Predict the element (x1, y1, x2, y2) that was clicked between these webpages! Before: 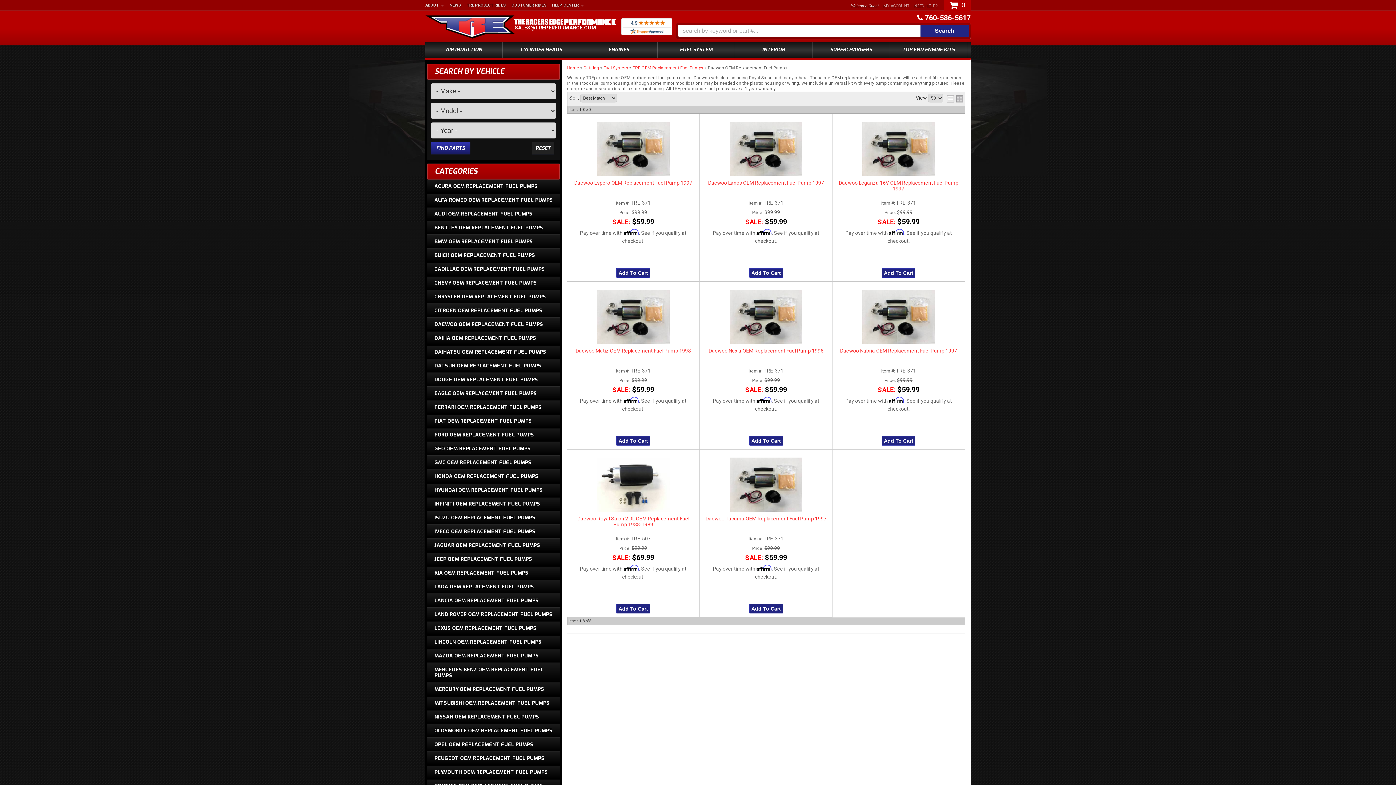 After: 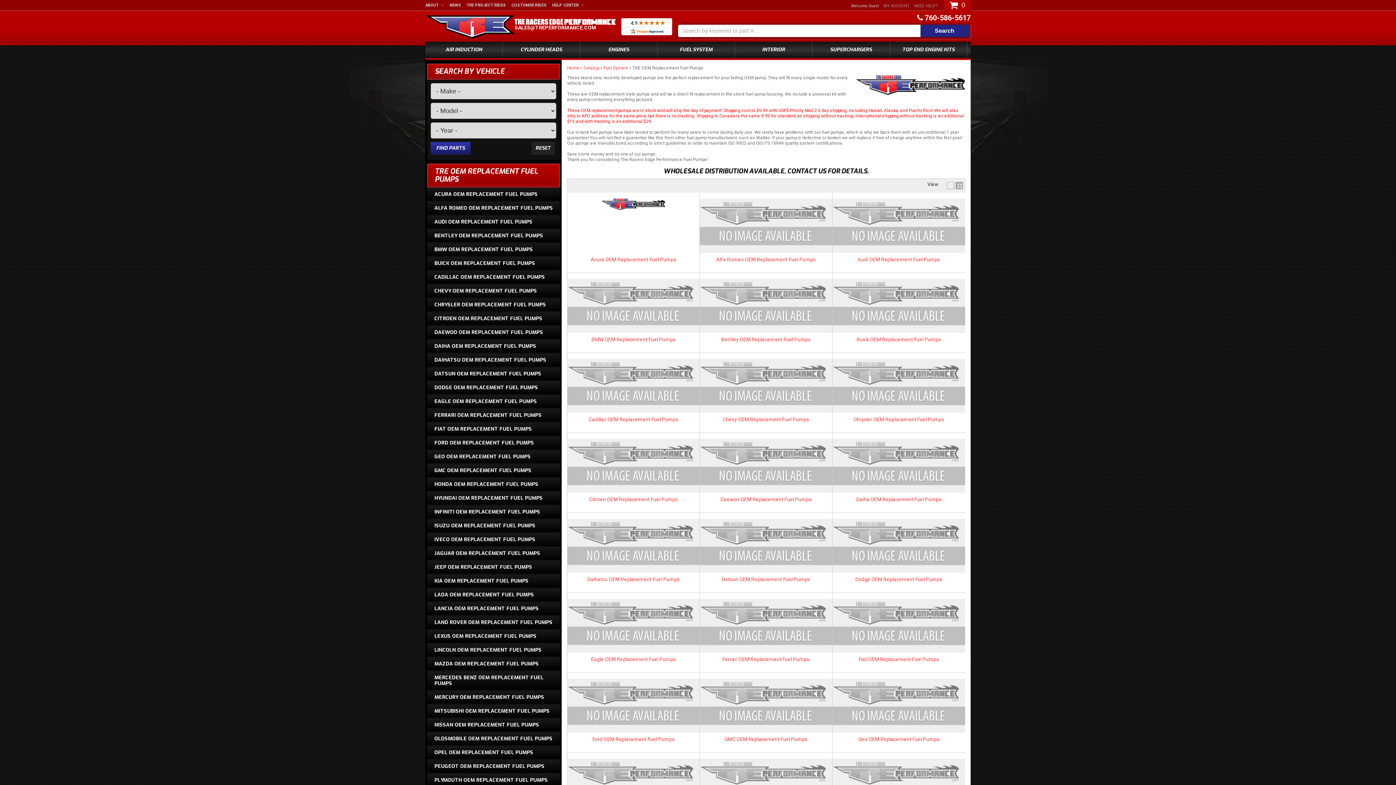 Action: bbox: (632, 65, 703, 70) label: TRE OEM Replacement Fuel Pumps